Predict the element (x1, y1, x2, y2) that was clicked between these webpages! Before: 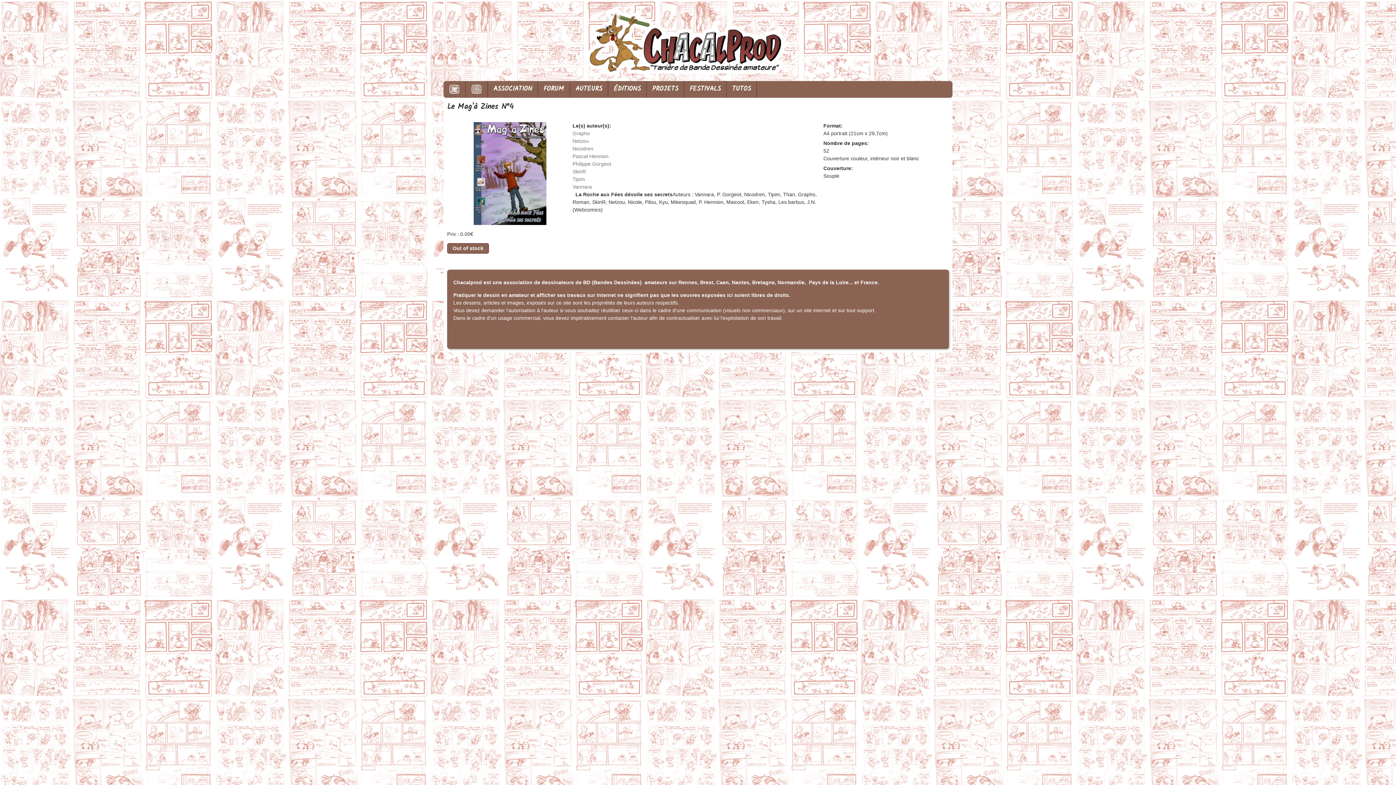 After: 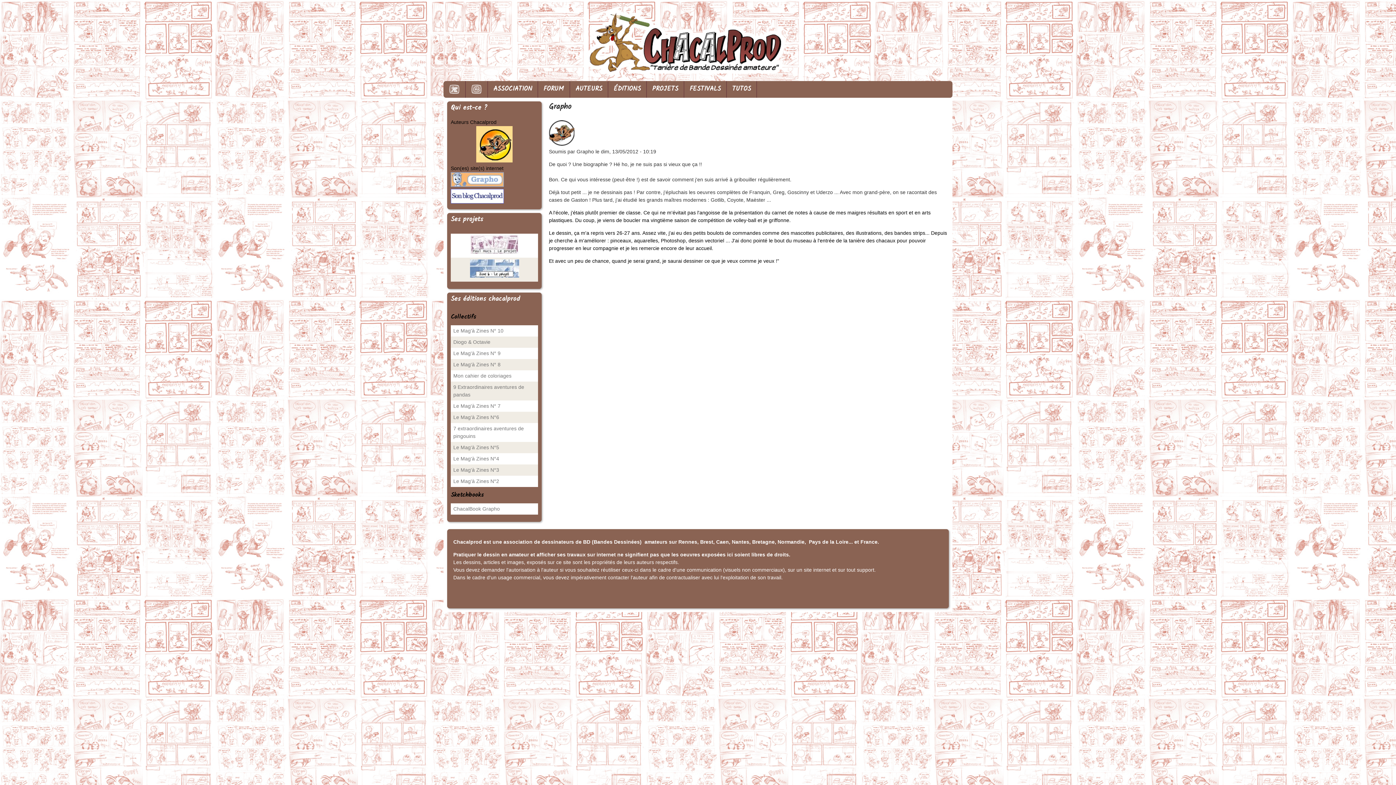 Action: bbox: (572, 130, 590, 136) label: Grapho